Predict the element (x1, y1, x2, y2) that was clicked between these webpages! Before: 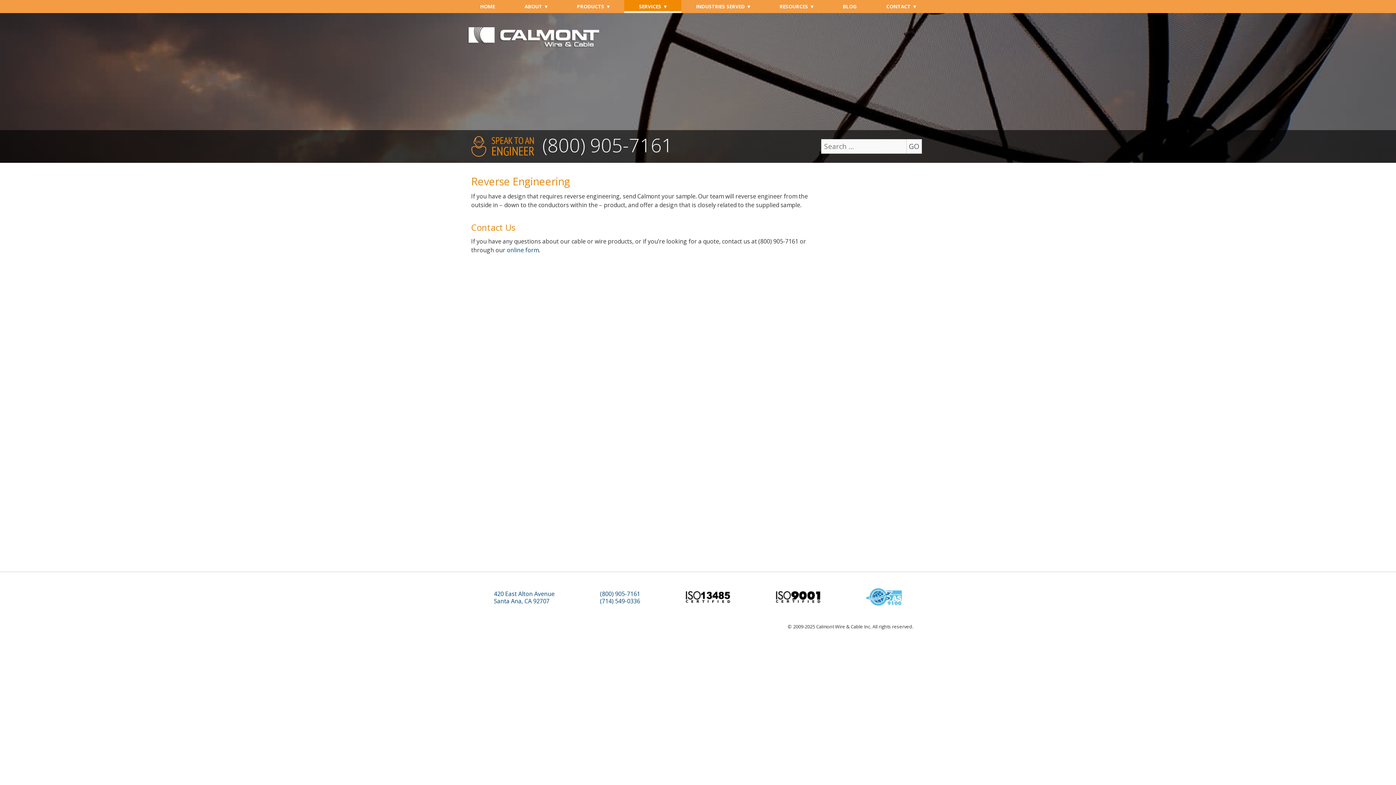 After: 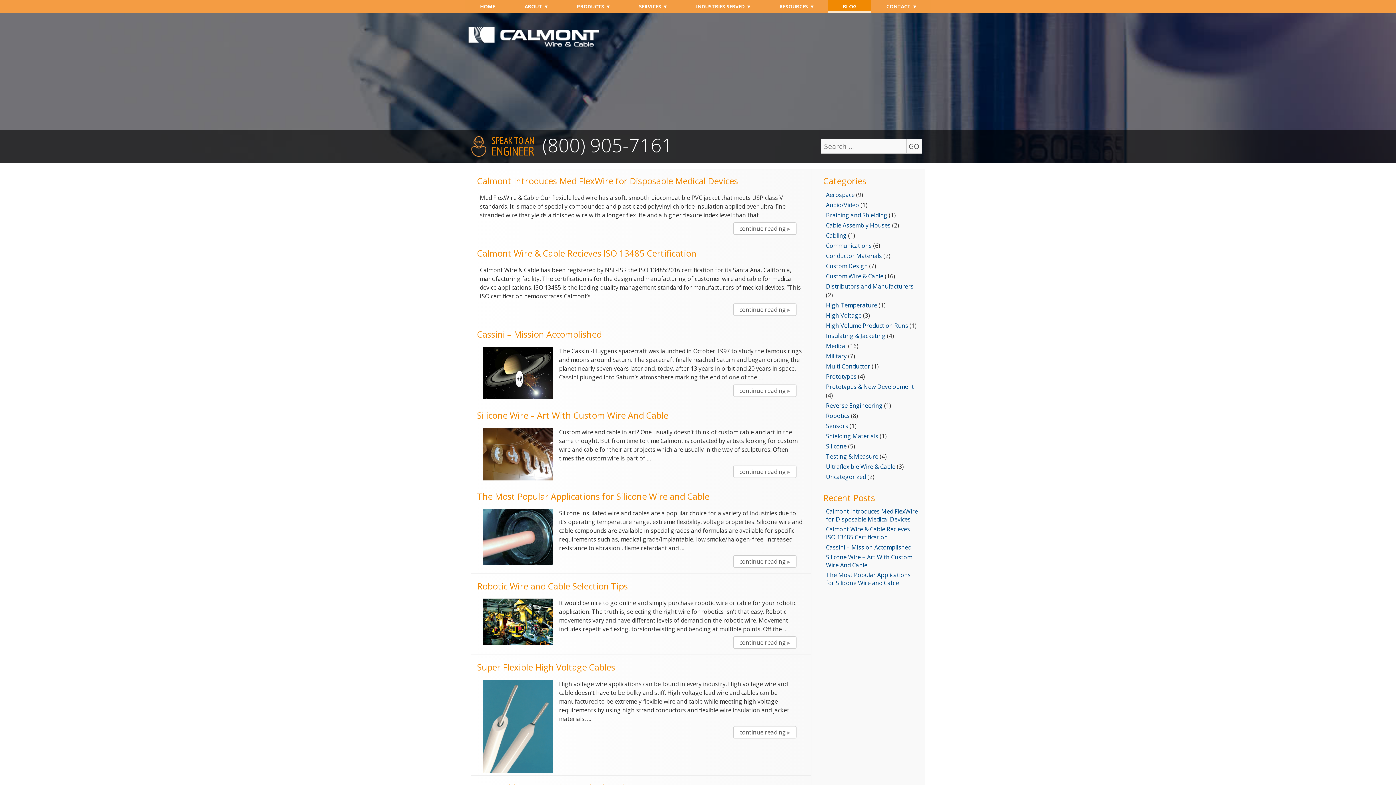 Action: label: BLOG bbox: (828, 0, 871, 13)